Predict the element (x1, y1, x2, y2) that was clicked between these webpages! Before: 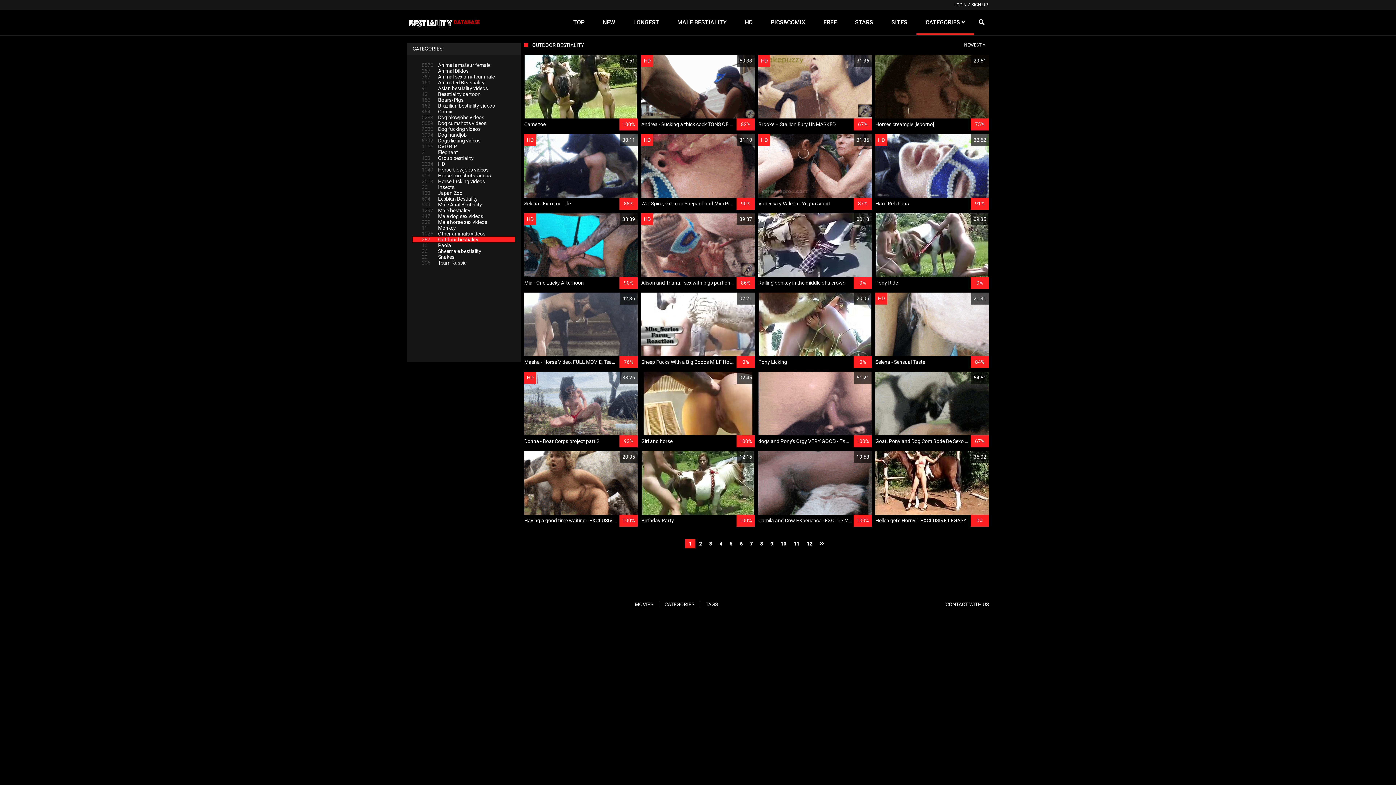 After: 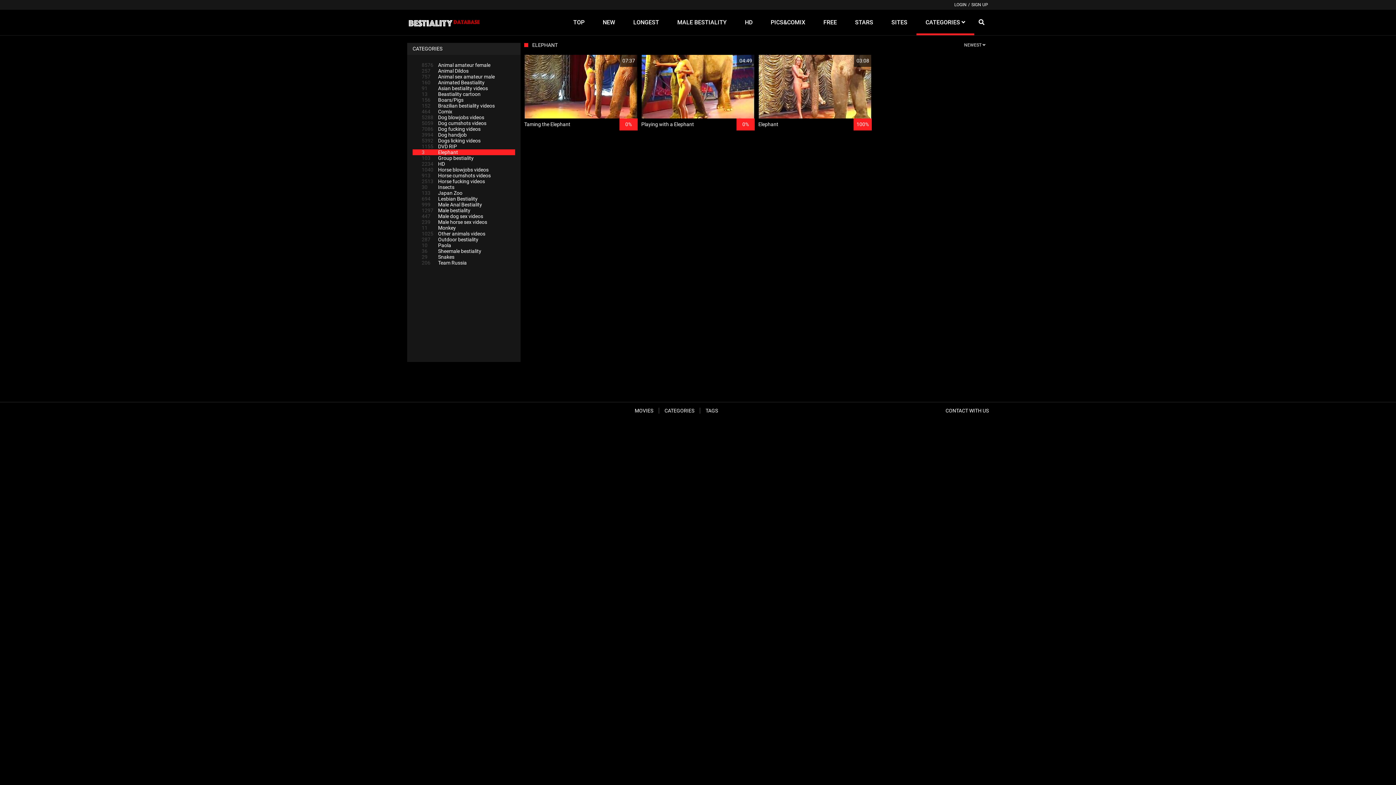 Action: bbox: (412, 149, 515, 155) label: 3Elephant